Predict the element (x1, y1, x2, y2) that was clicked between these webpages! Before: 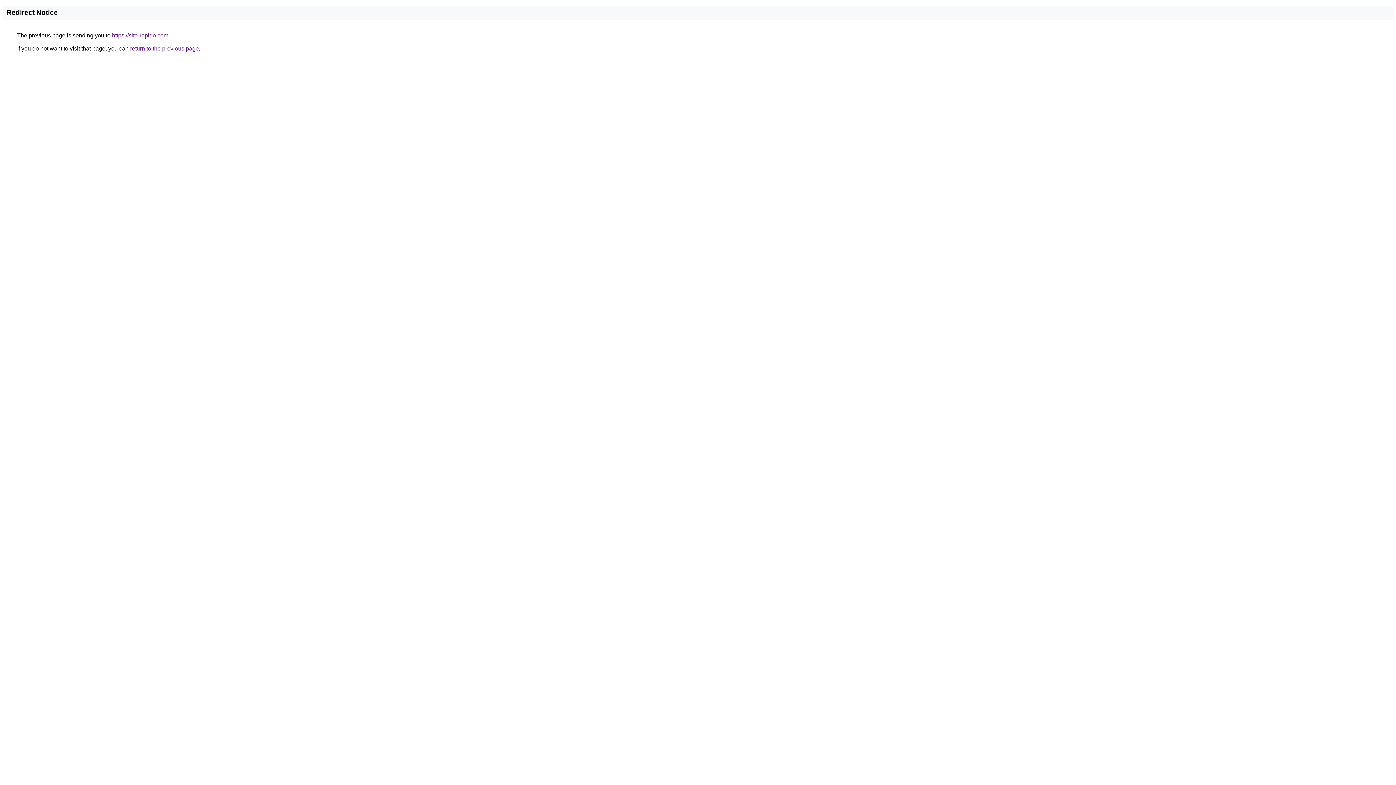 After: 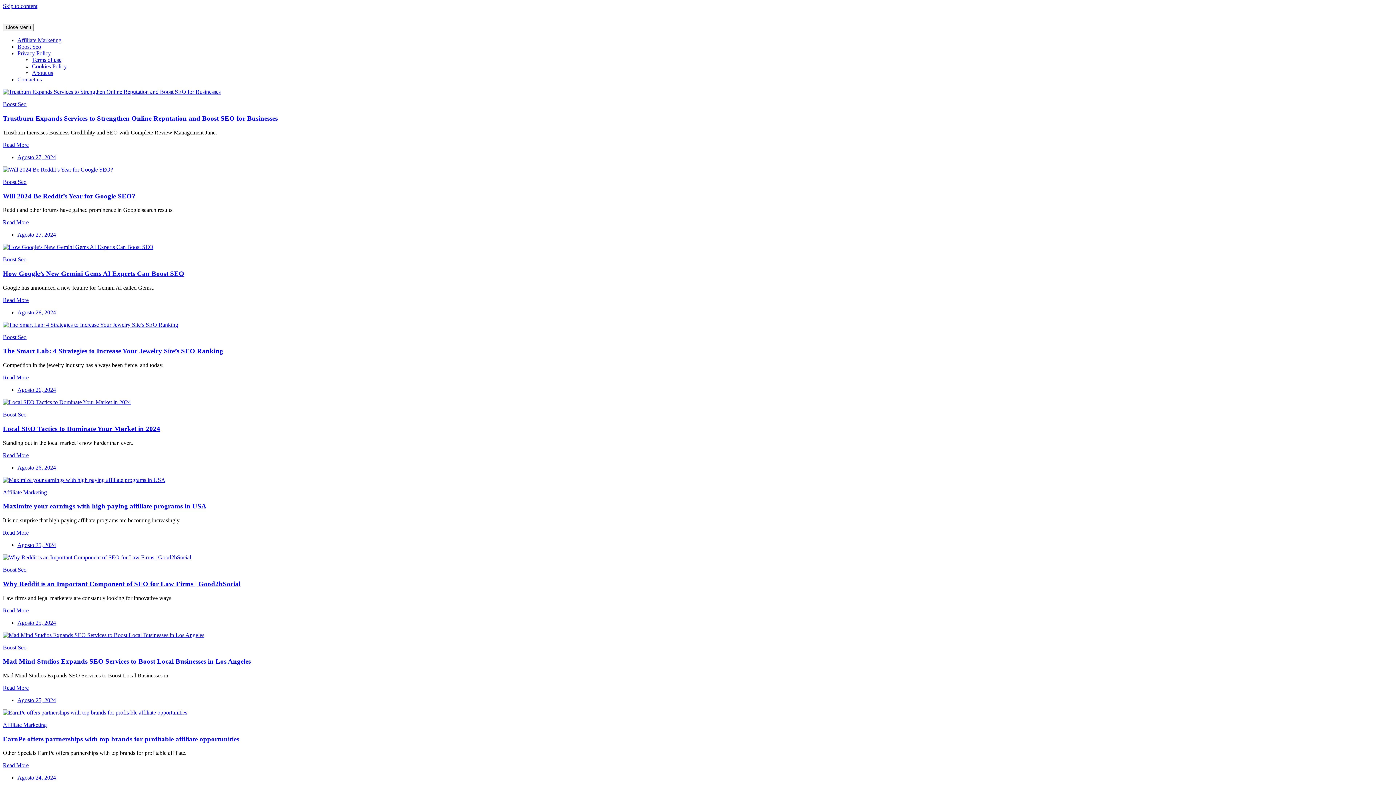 Action: label: https://site-rapido.com bbox: (112, 32, 168, 38)